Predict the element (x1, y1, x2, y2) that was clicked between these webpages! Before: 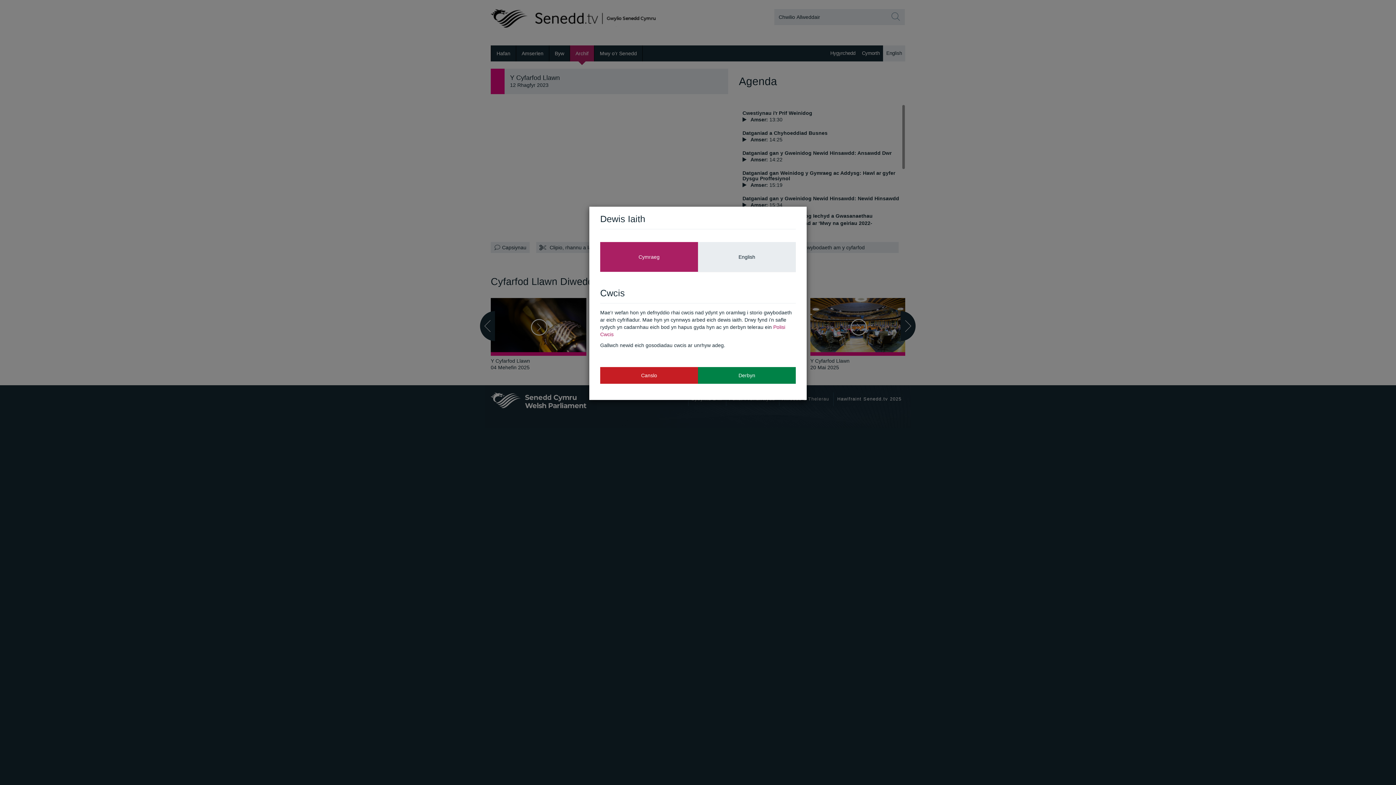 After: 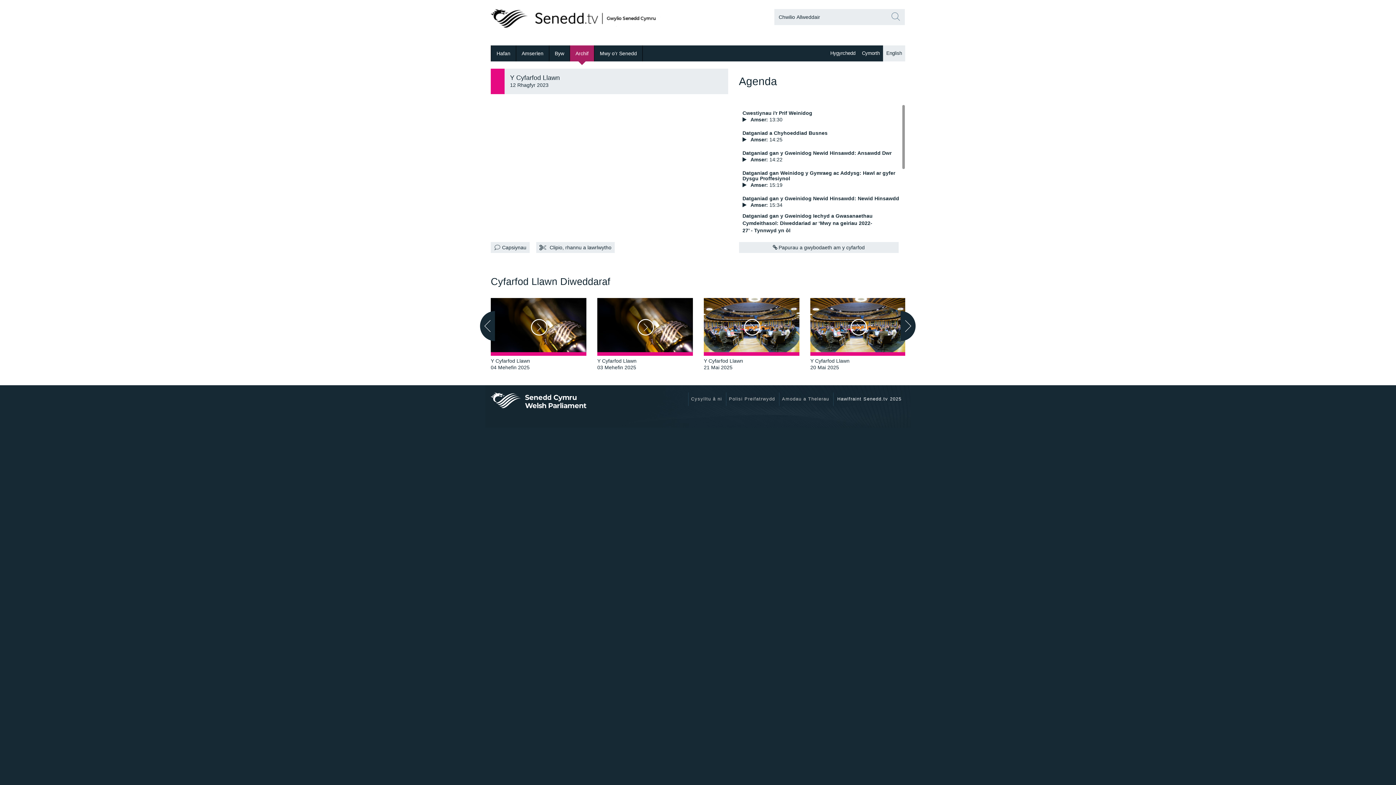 Action: bbox: (698, 367, 796, 383) label: Derbyn